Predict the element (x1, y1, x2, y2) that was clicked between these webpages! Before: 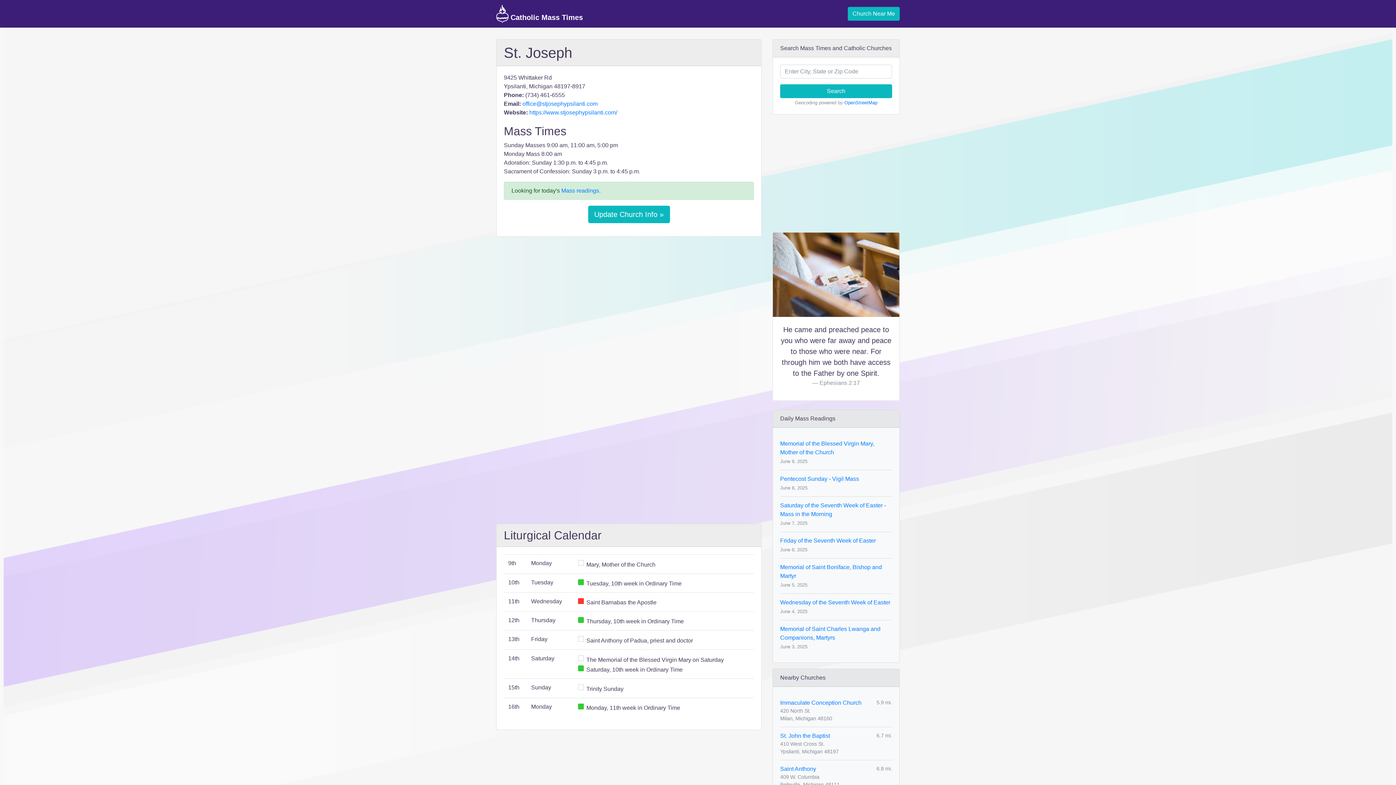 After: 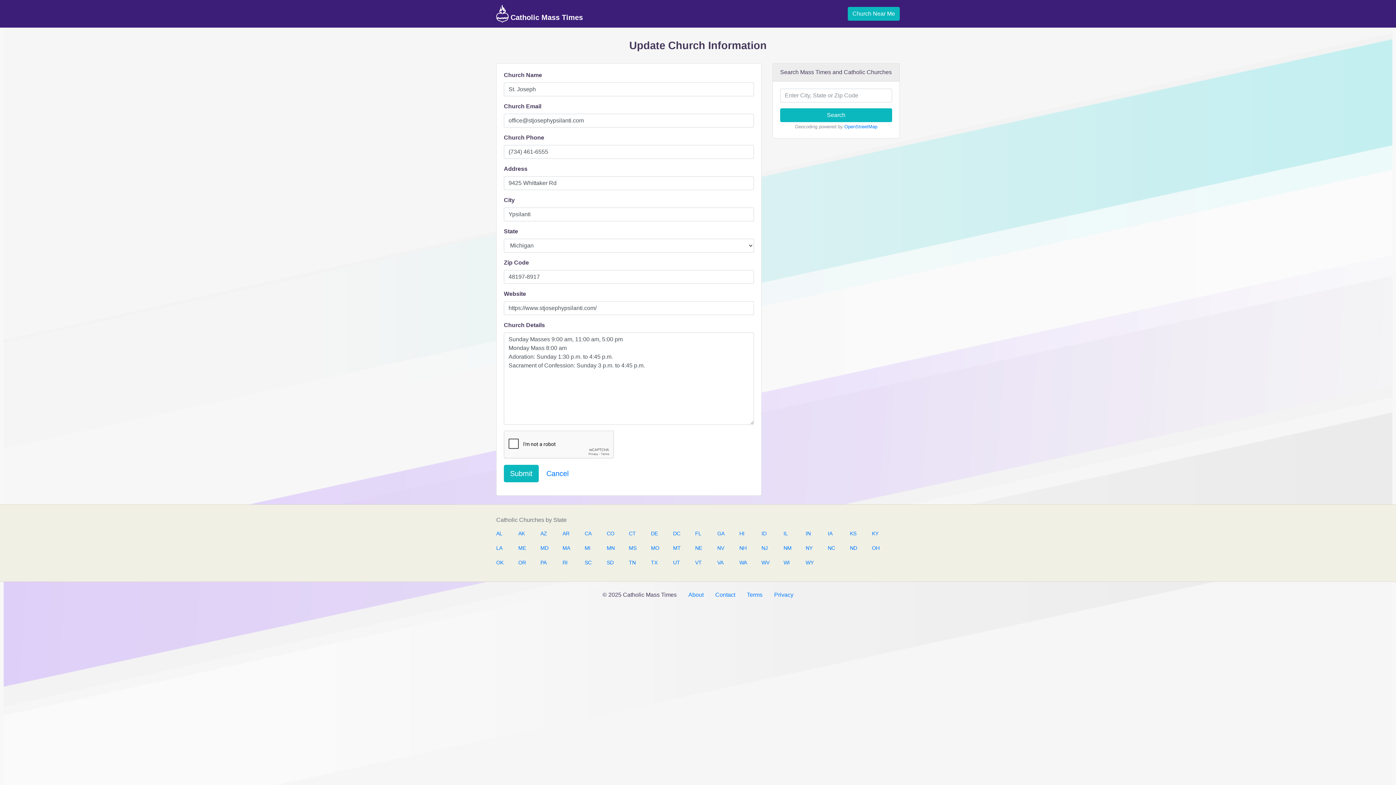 Action: bbox: (588, 205, 670, 223) label: Update Church Info »